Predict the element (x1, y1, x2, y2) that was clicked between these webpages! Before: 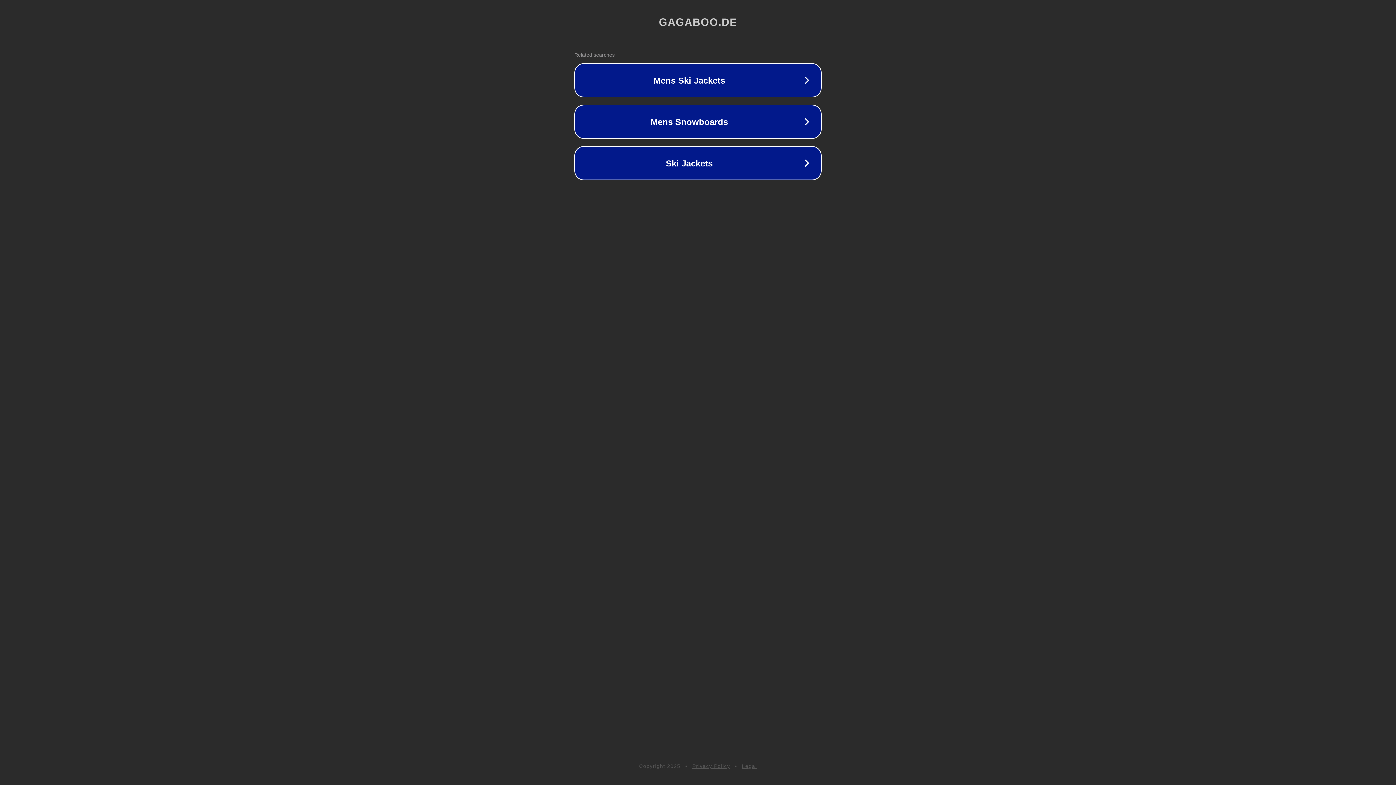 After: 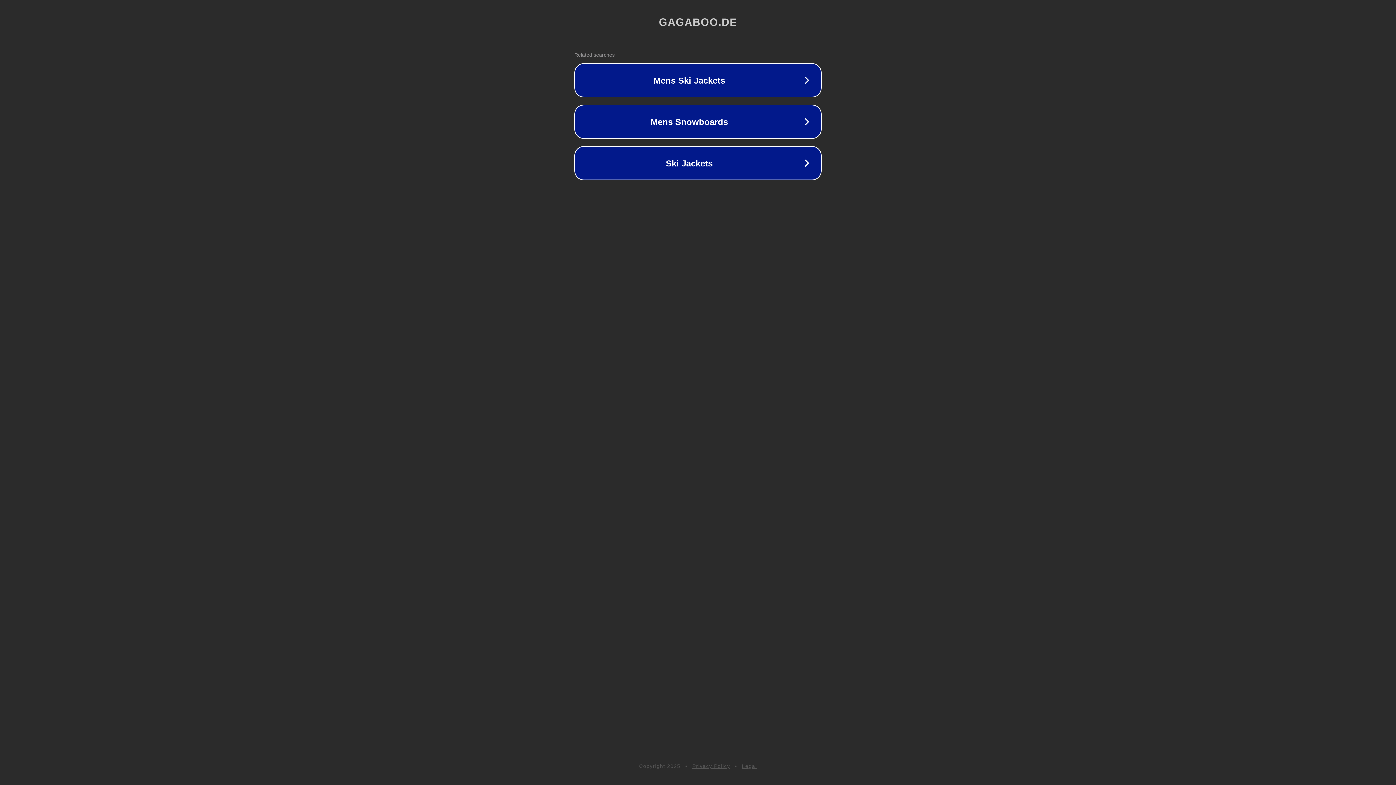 Action: bbox: (692, 763, 730, 769) label: Privacy Policy